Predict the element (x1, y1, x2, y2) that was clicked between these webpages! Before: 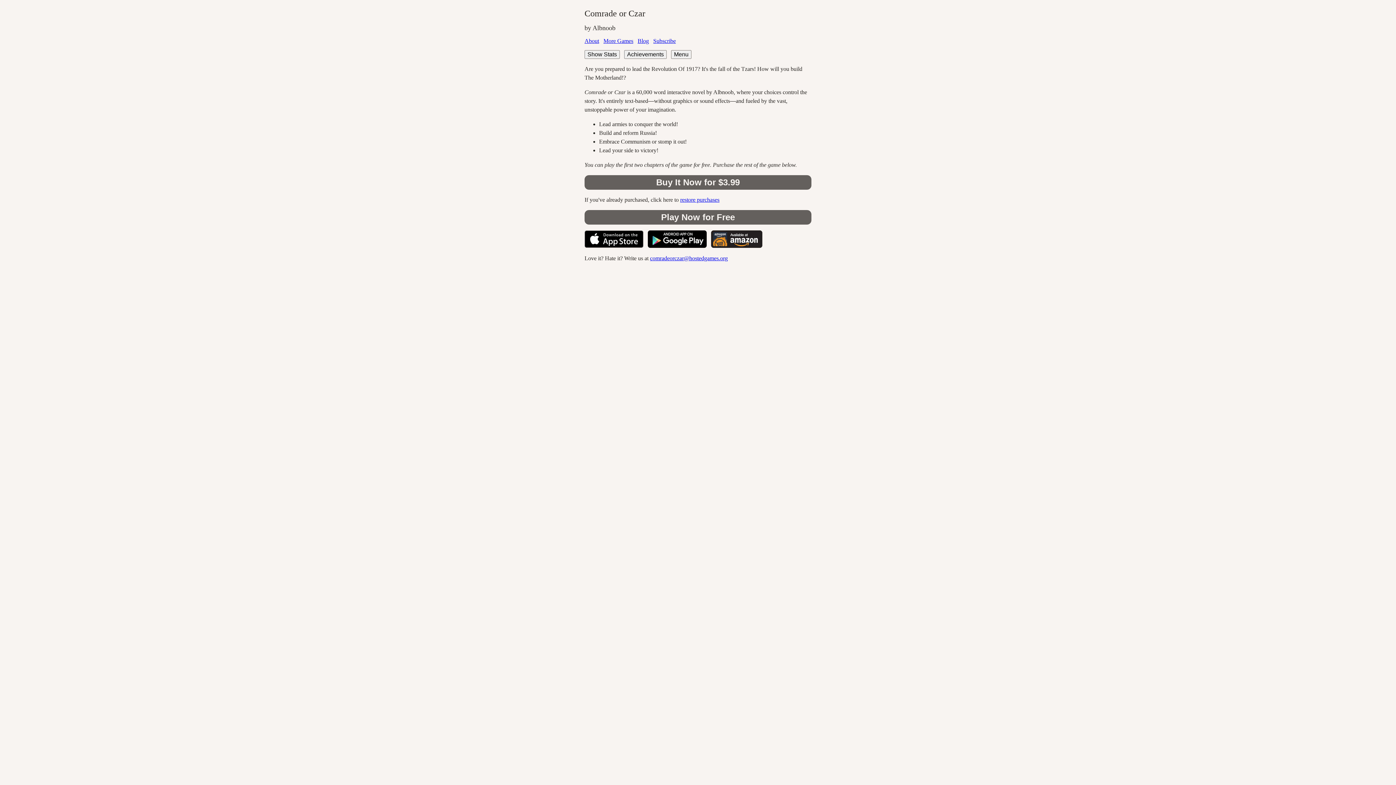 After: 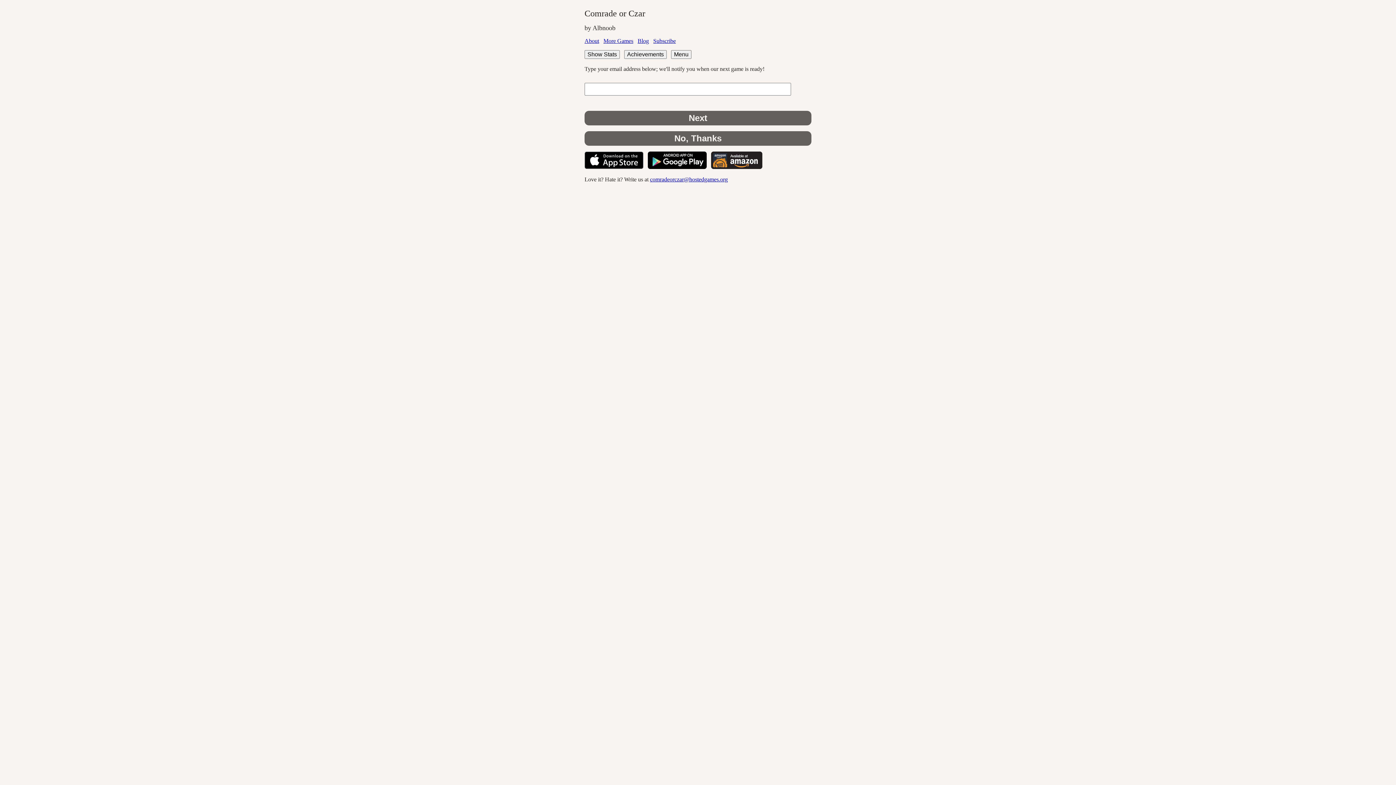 Action: label: Subscribe bbox: (653, 37, 676, 44)